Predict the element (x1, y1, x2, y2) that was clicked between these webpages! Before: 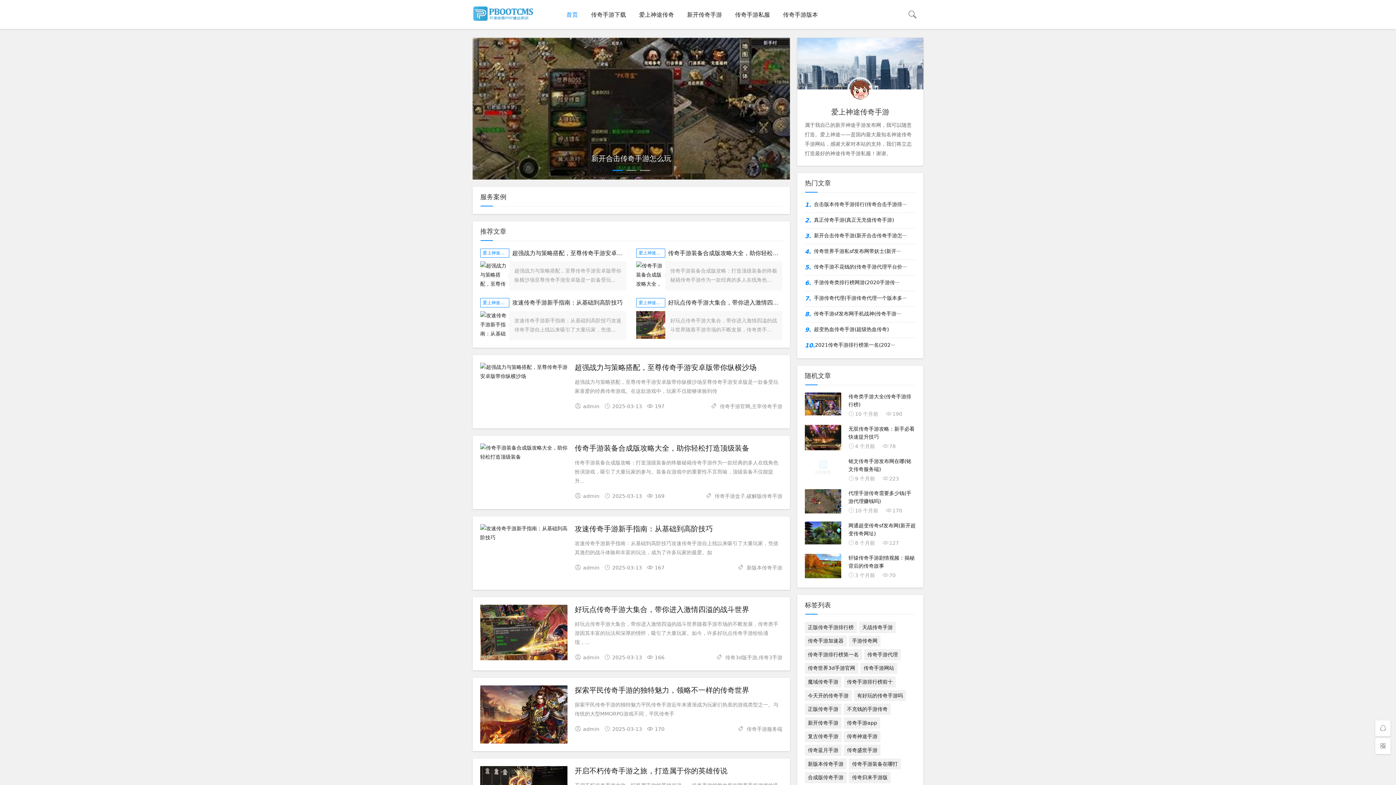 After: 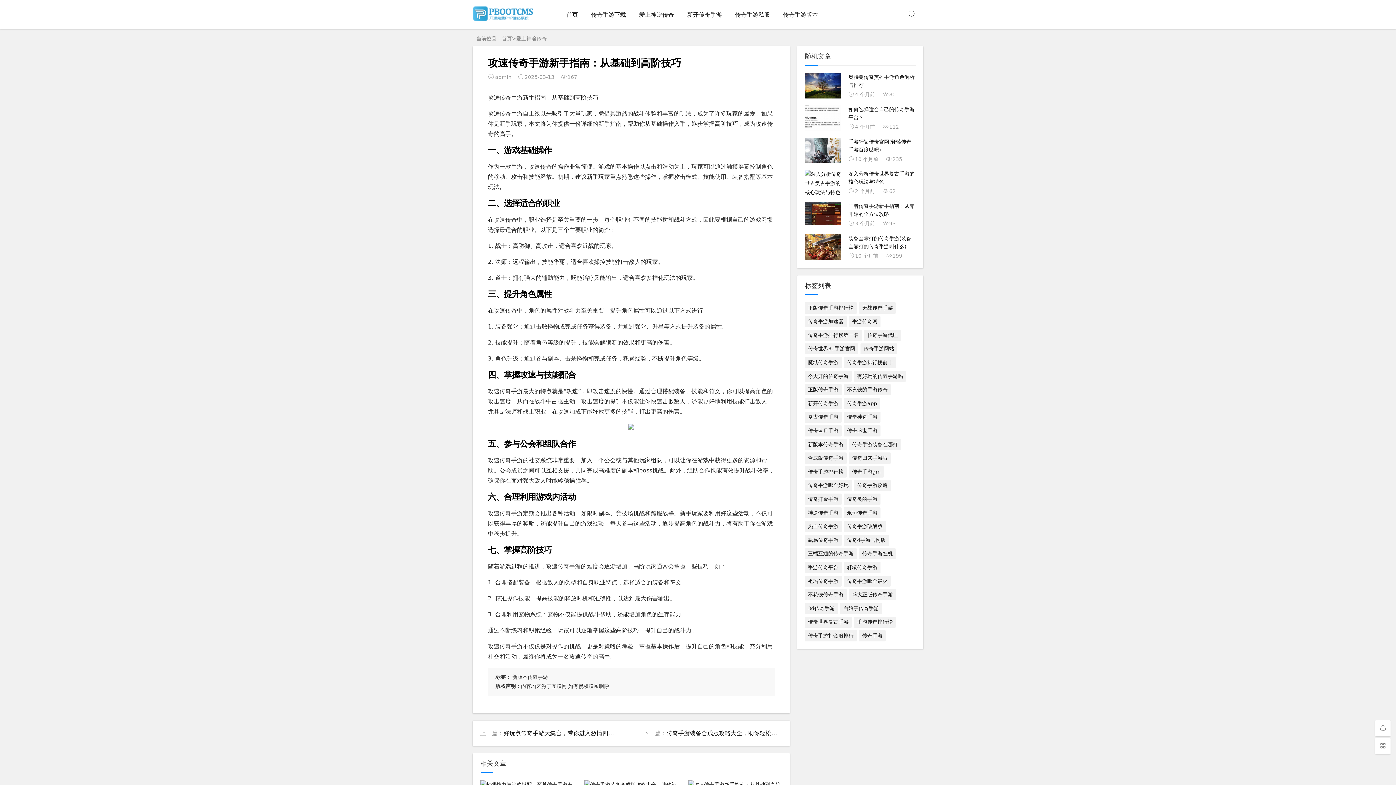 Action: label: 攻速传奇手游新手指南：从基础到高阶技巧 bbox: (574, 525, 713, 533)